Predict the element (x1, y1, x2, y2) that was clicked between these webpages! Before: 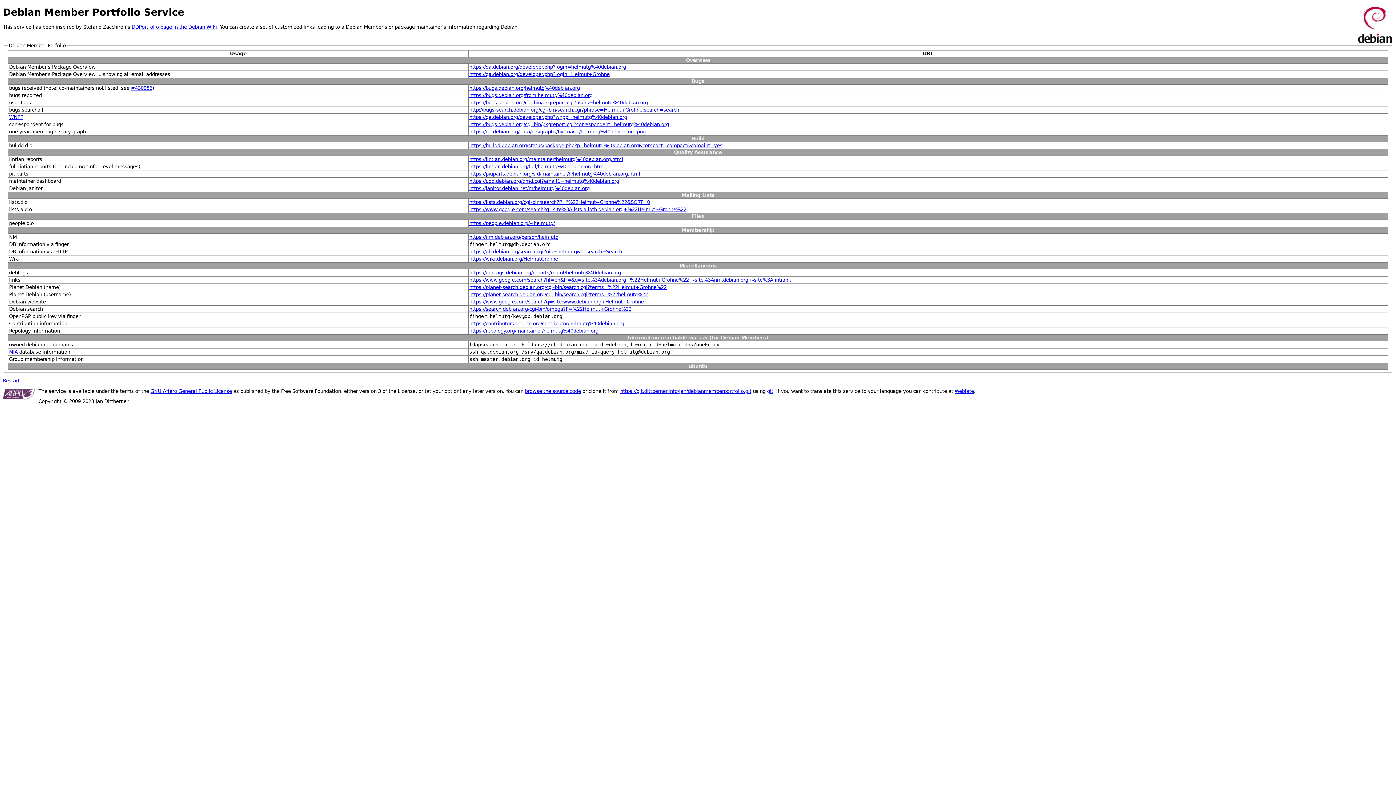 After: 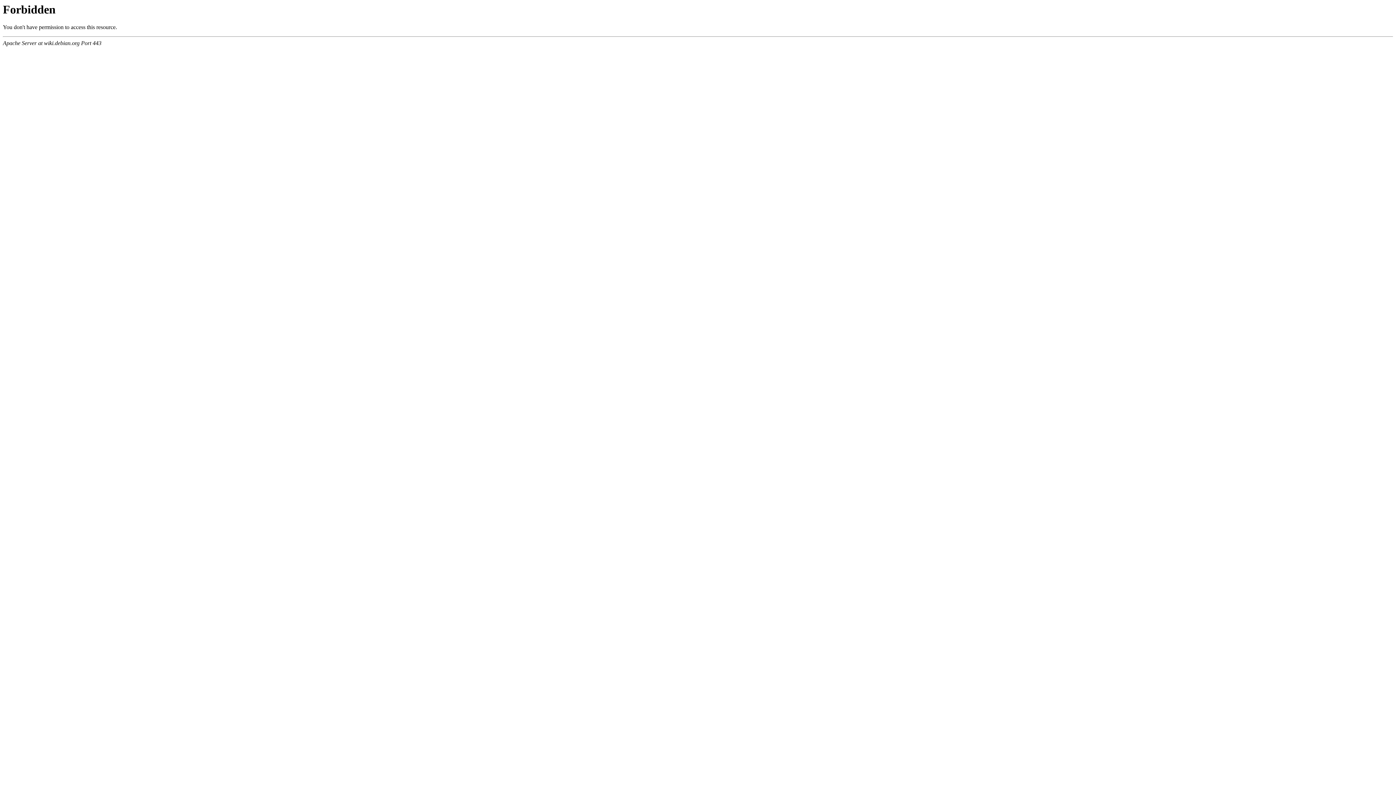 Action: bbox: (469, 256, 558, 261) label: https://wiki.debian.org/HelmutGrohne